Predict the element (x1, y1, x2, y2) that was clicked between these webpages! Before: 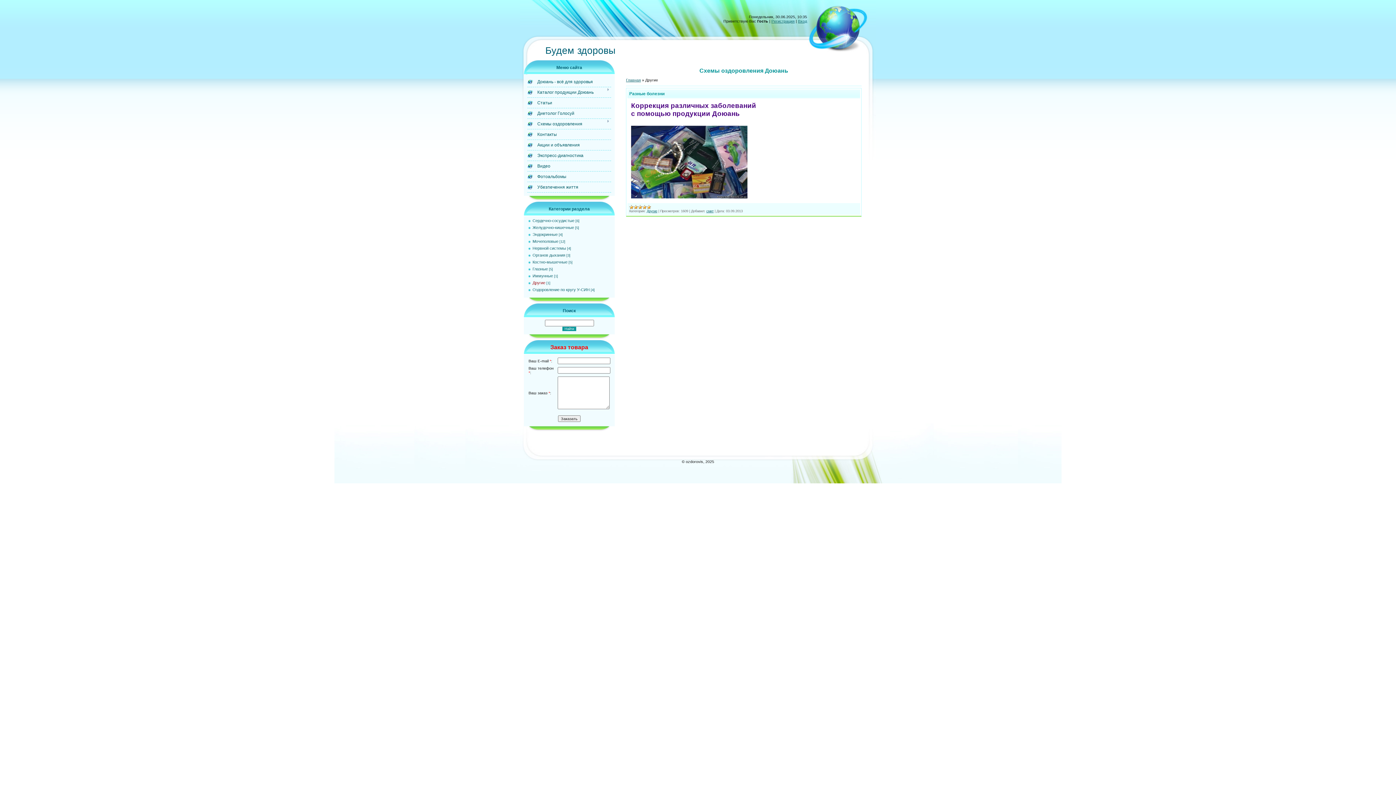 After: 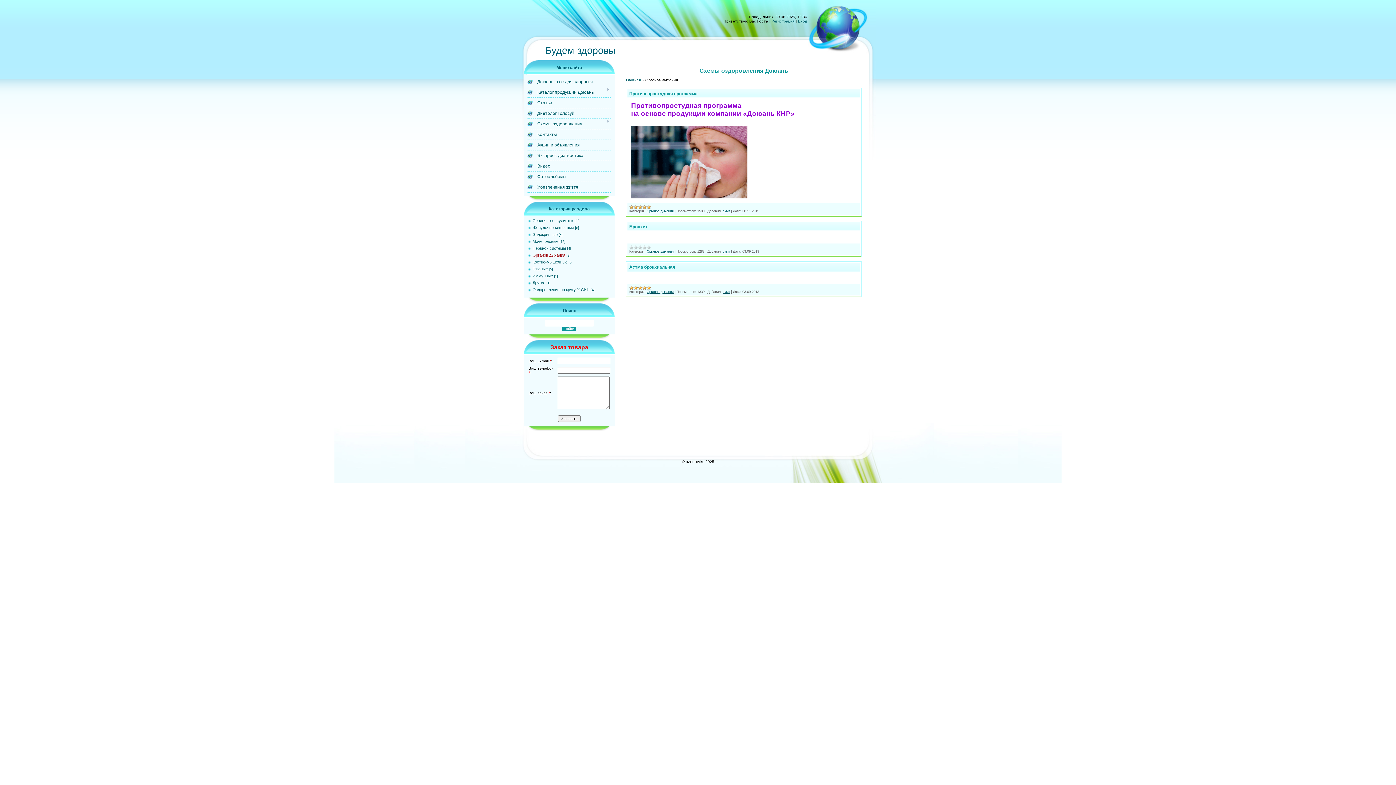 Action: bbox: (532, 253, 565, 257) label: Органов дыхания